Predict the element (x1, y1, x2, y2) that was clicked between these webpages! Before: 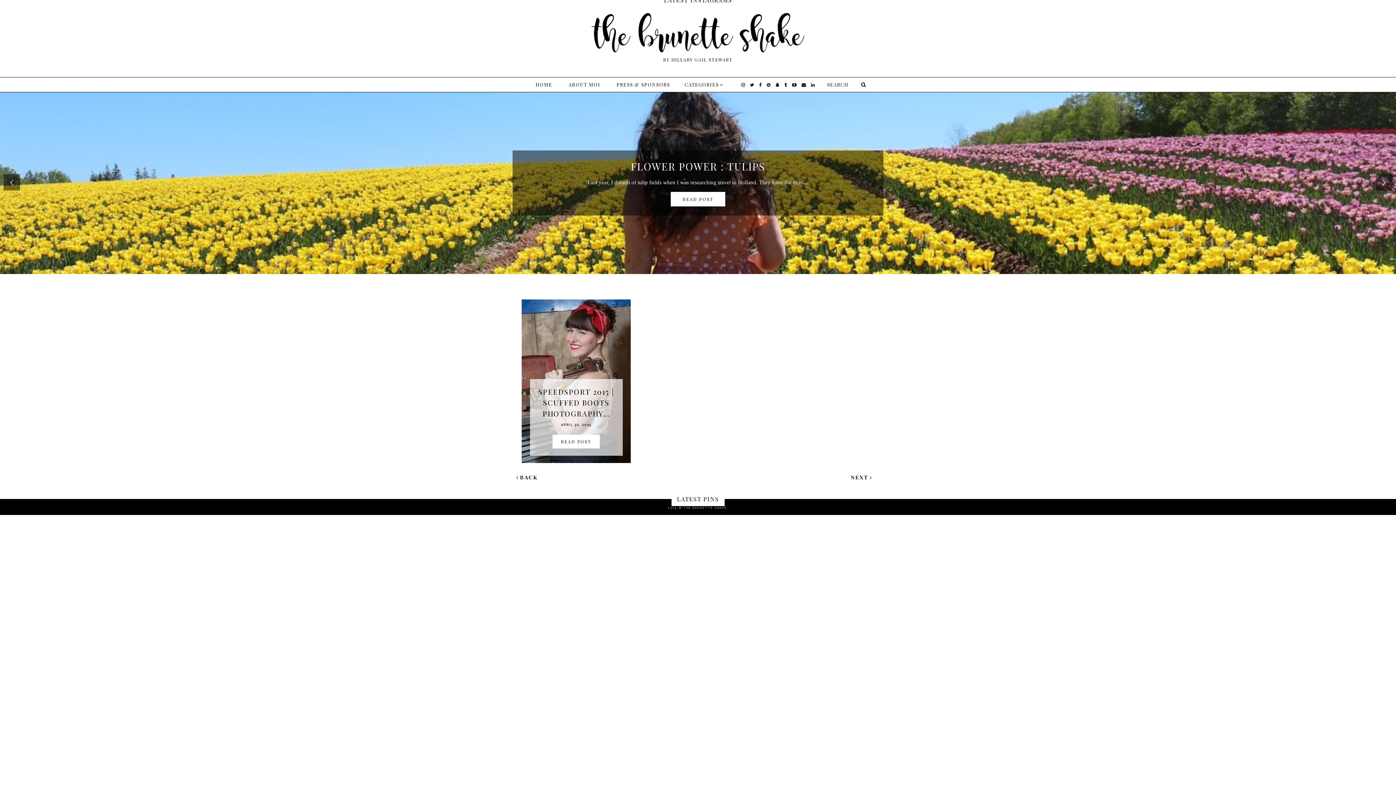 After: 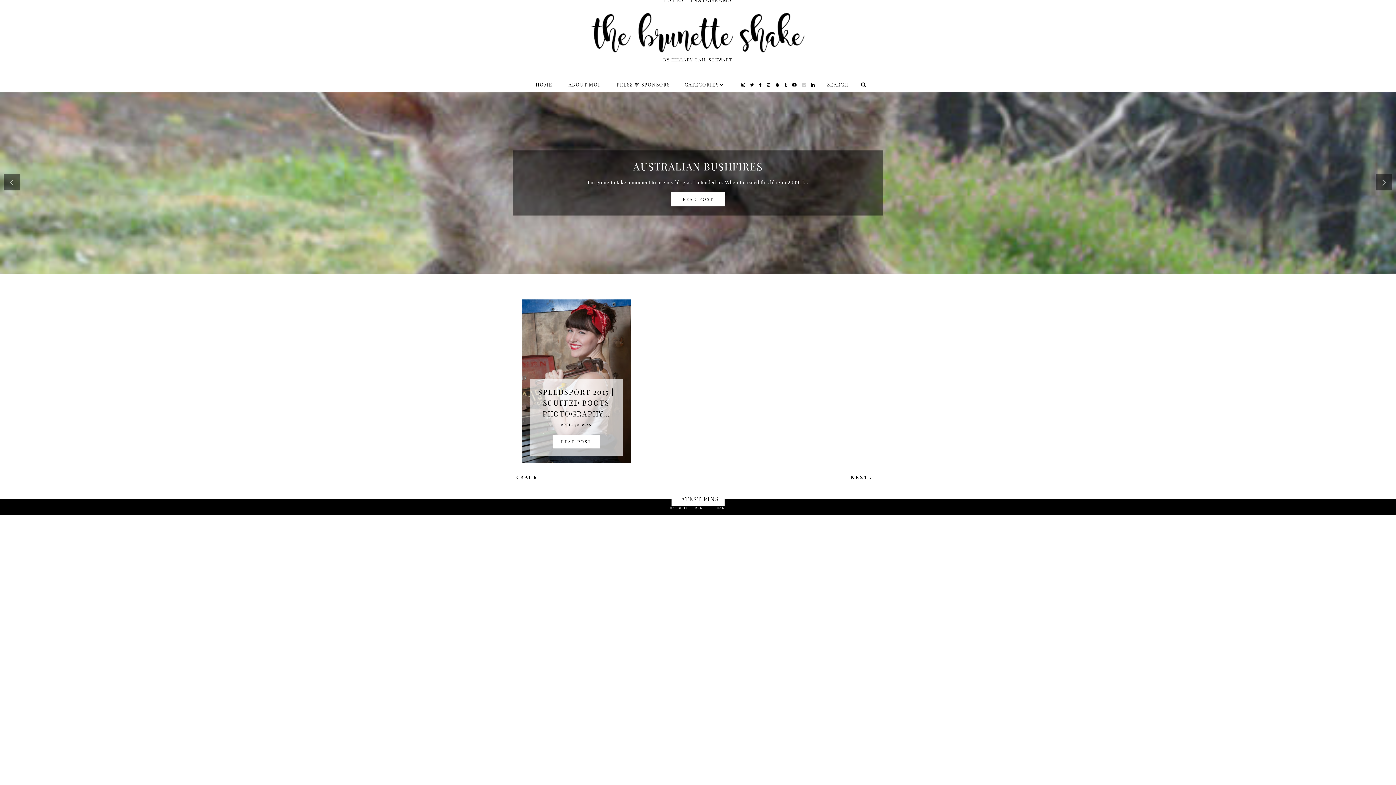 Action: bbox: (801, 77, 806, 92)